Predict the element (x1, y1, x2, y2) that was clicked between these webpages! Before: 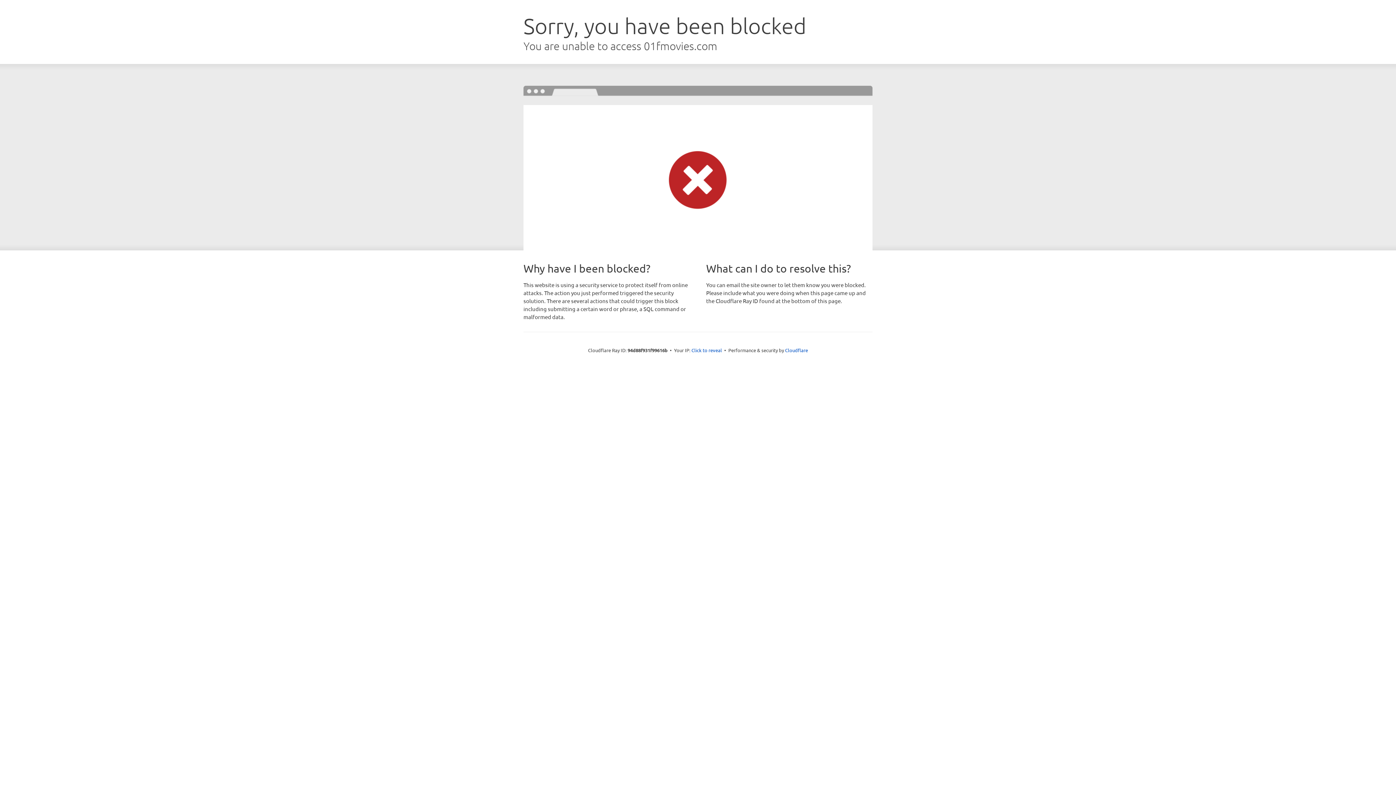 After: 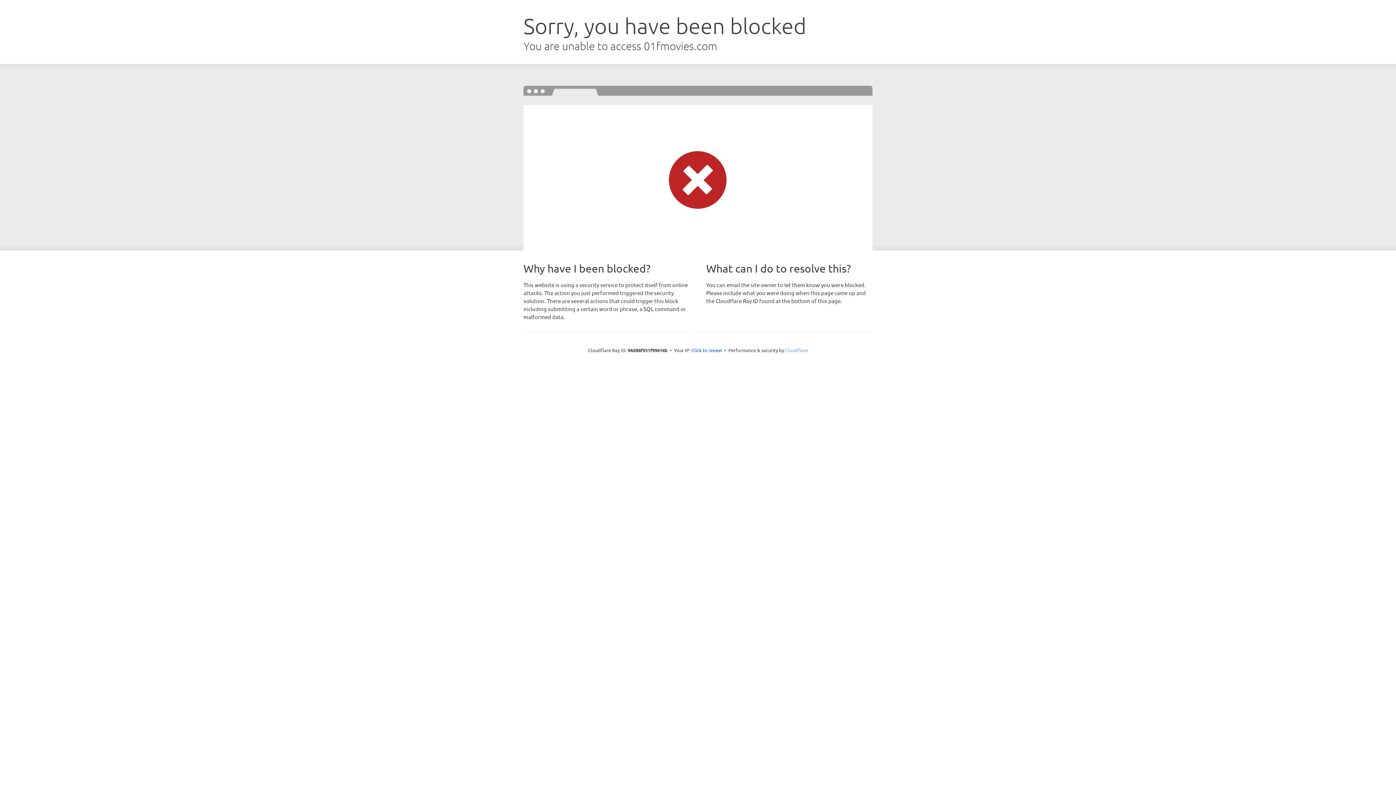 Action: bbox: (785, 347, 808, 353) label: Cloudflare